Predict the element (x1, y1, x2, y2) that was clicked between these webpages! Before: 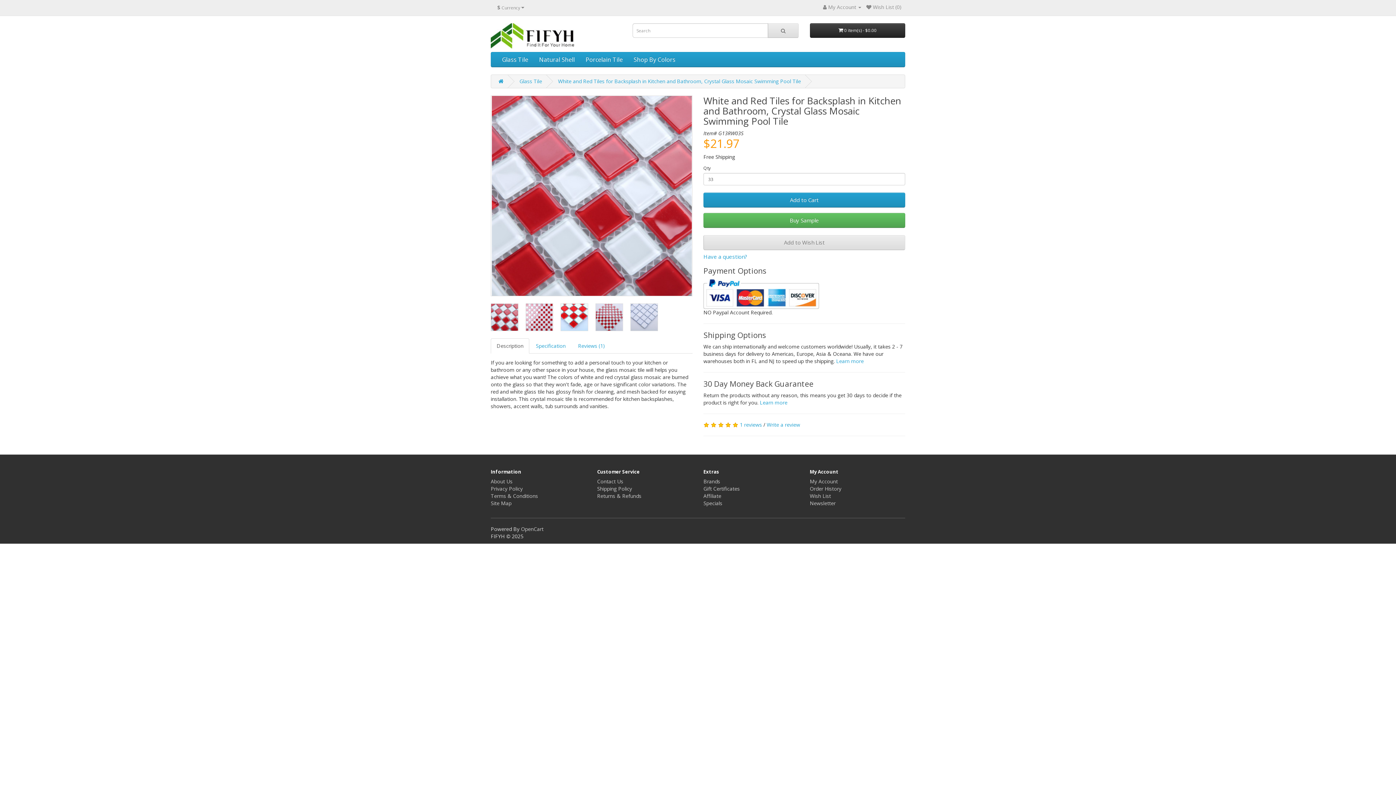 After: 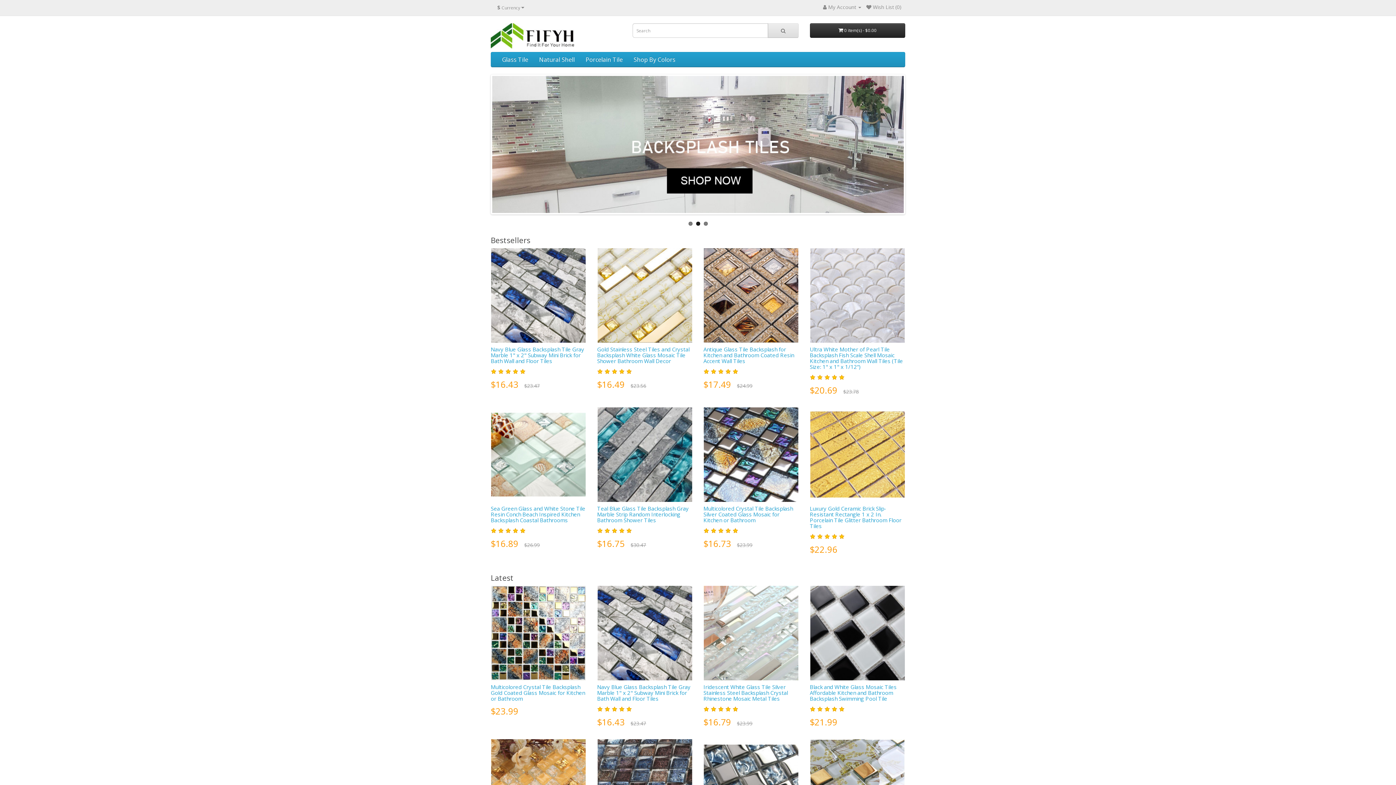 Action: bbox: (490, 23, 621, 48)